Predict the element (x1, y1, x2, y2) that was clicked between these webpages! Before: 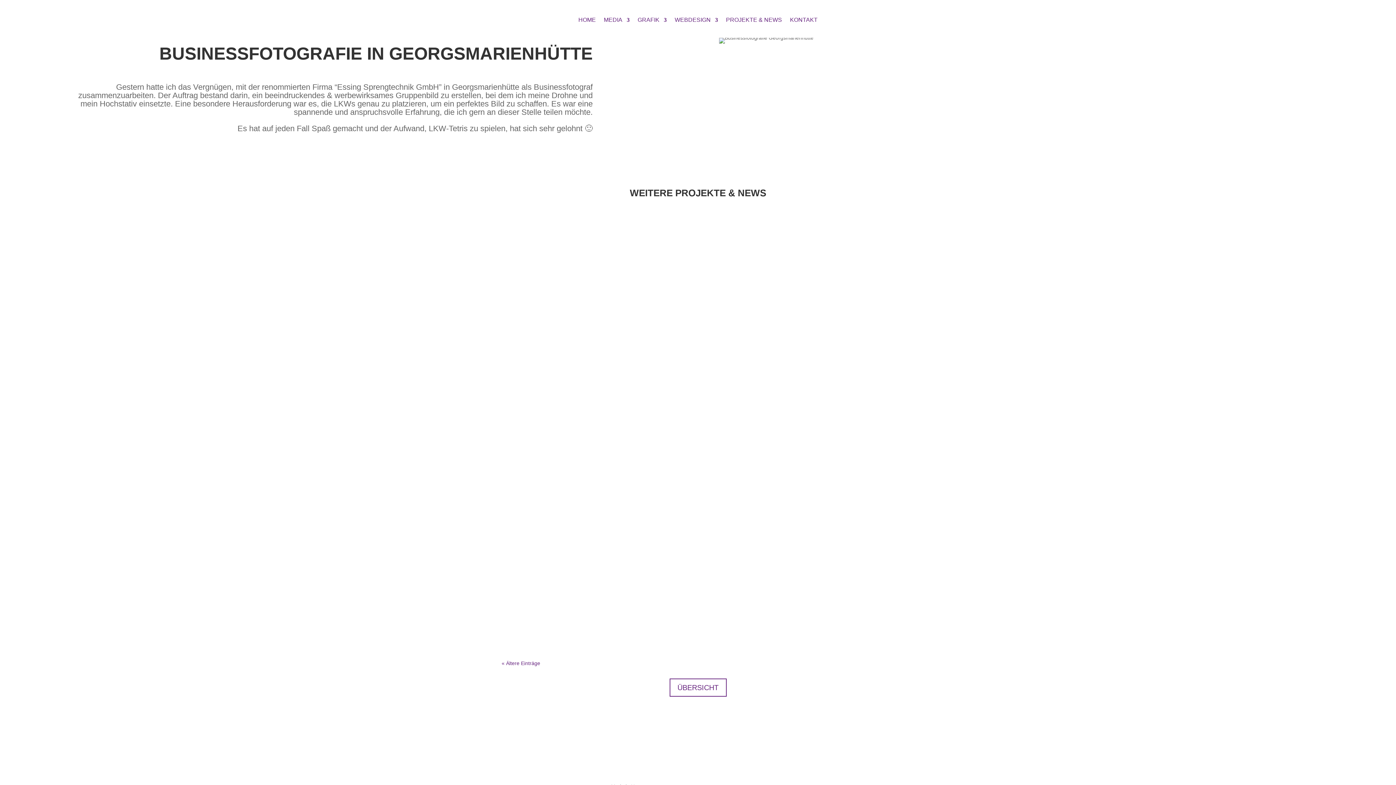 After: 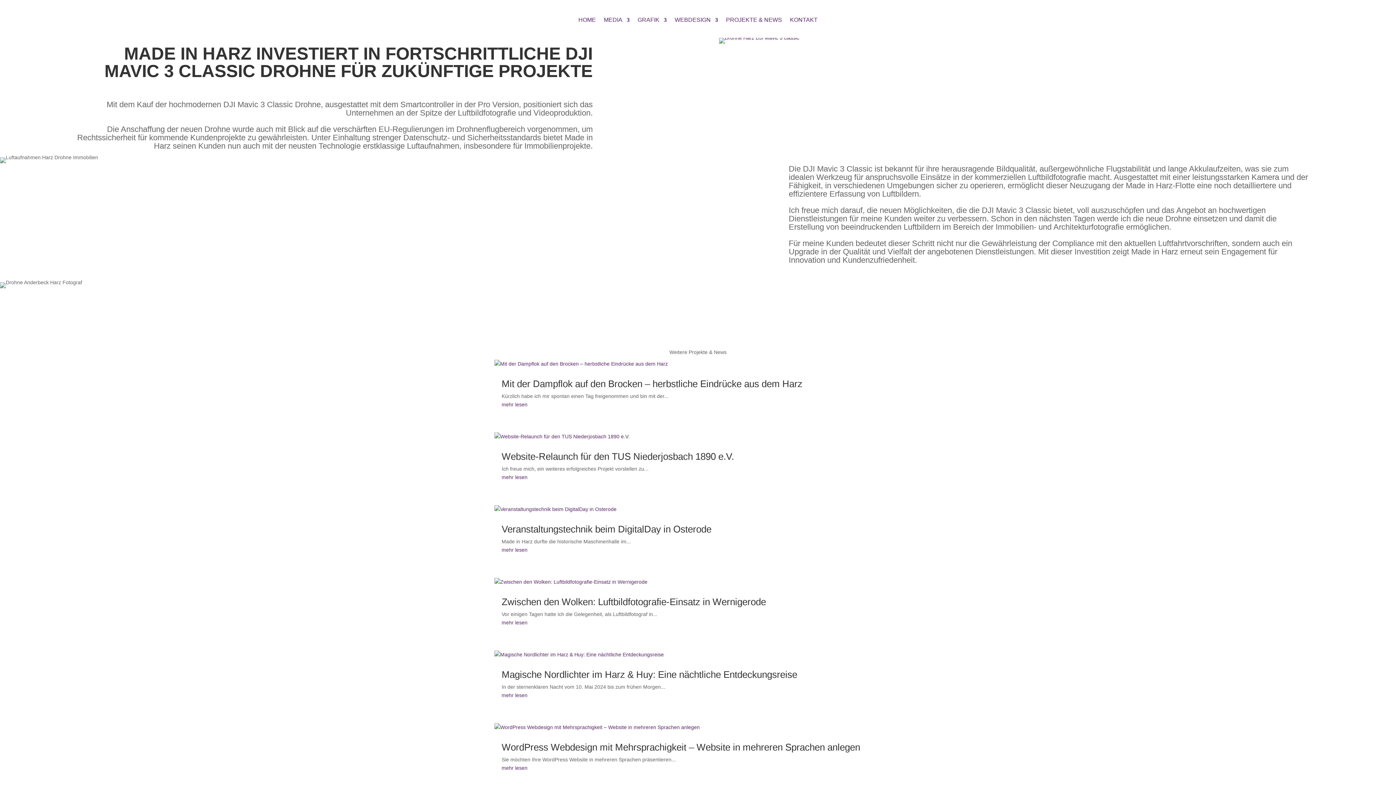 Action: label: MADE IN HARZ INVESTIERT IN FORTSCHRITTLICHE DJI MAVIC 3 CLASSIC DROHNE FÜR ZUKÜNFTIGE PROJEKTE bbox: (509, 603, 866, 610)